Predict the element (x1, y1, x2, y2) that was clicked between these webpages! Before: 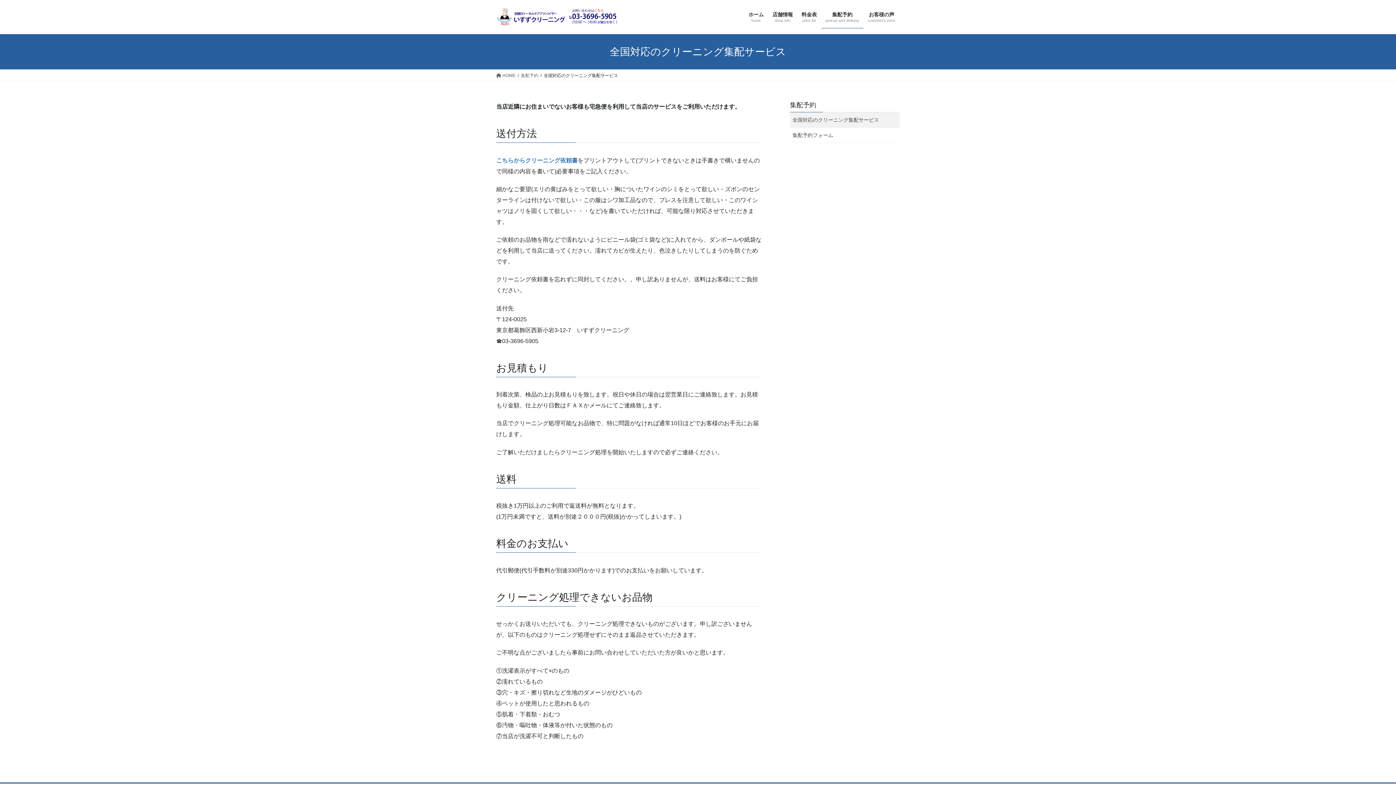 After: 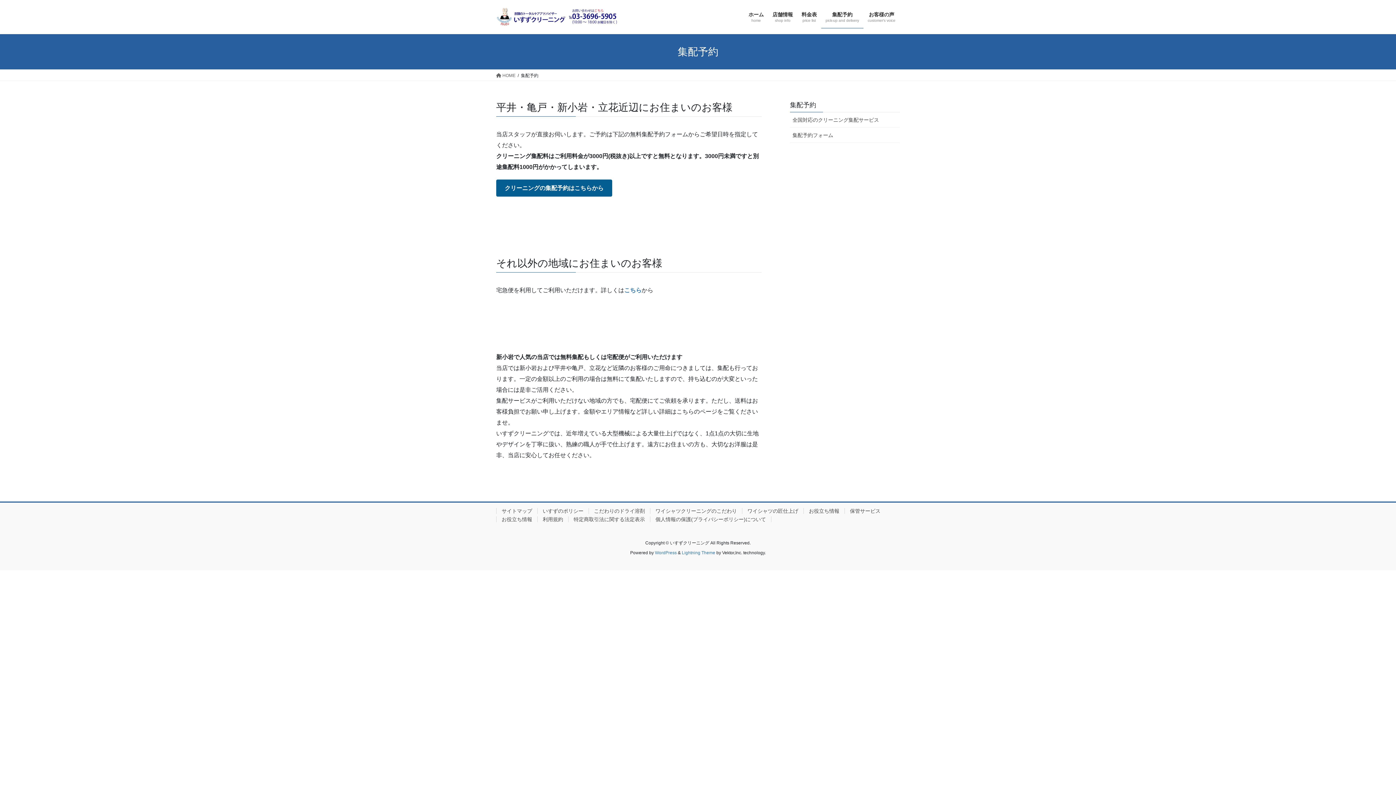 Action: label: 集配予約 bbox: (790, 101, 816, 108)